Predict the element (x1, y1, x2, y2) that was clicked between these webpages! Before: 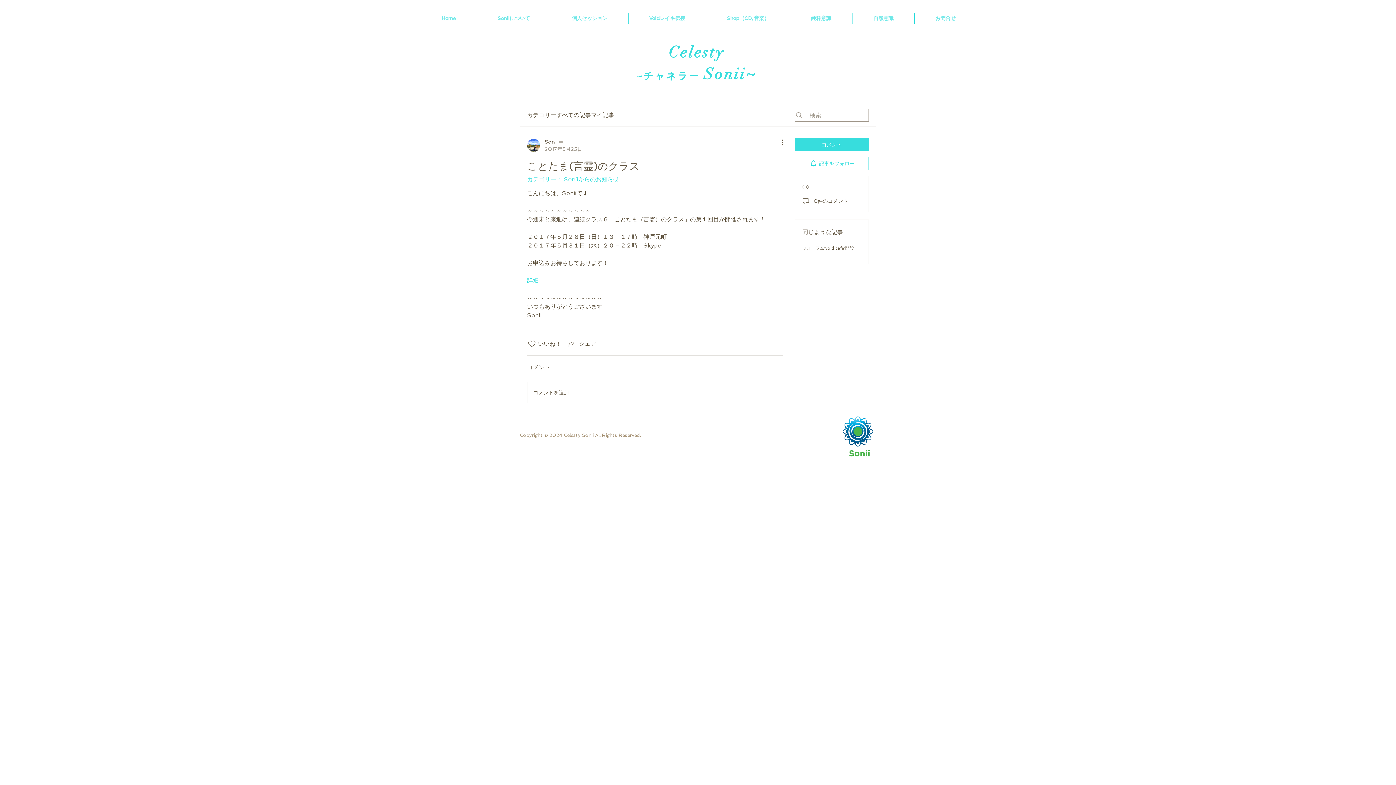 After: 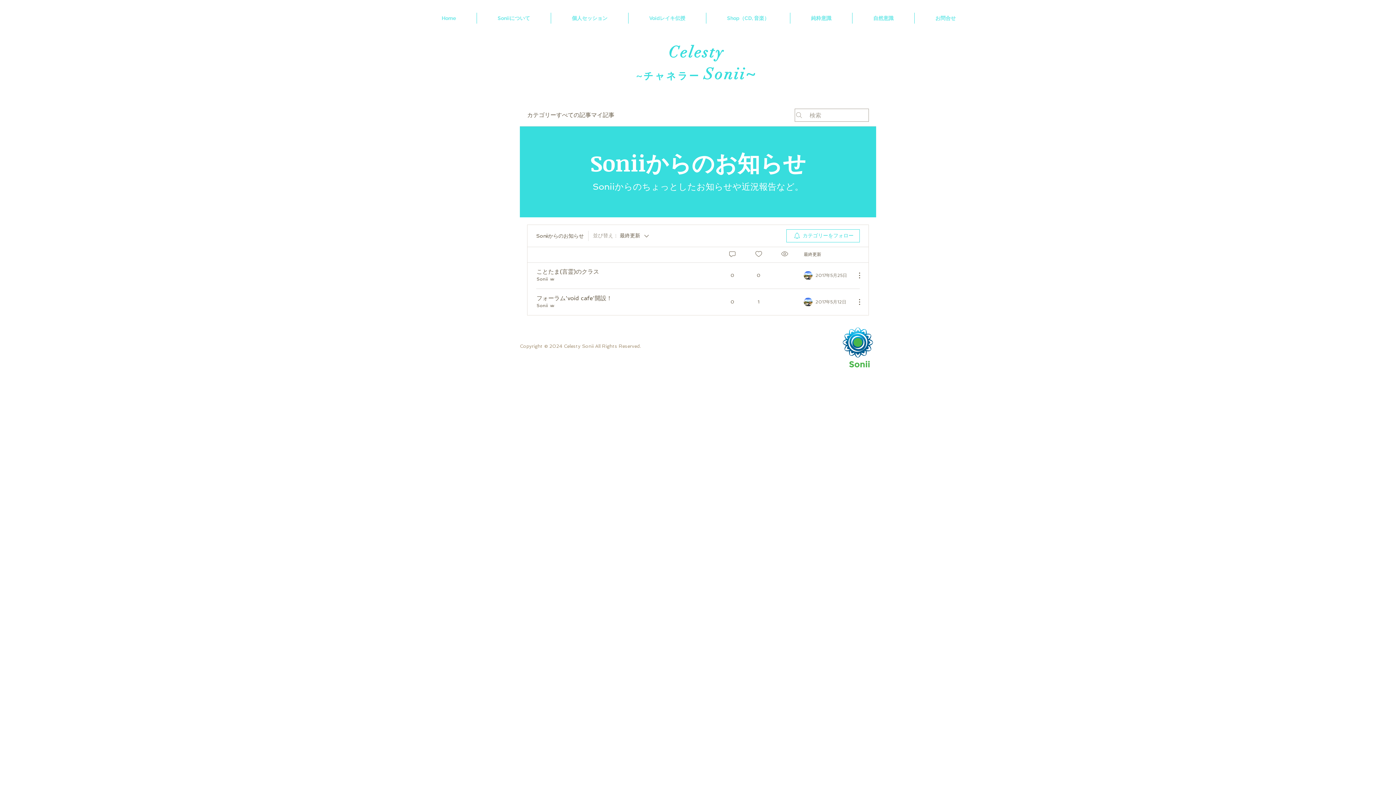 Action: label: カテゴリー： Soniiからのお知らせ bbox: (527, 176, 619, 182)